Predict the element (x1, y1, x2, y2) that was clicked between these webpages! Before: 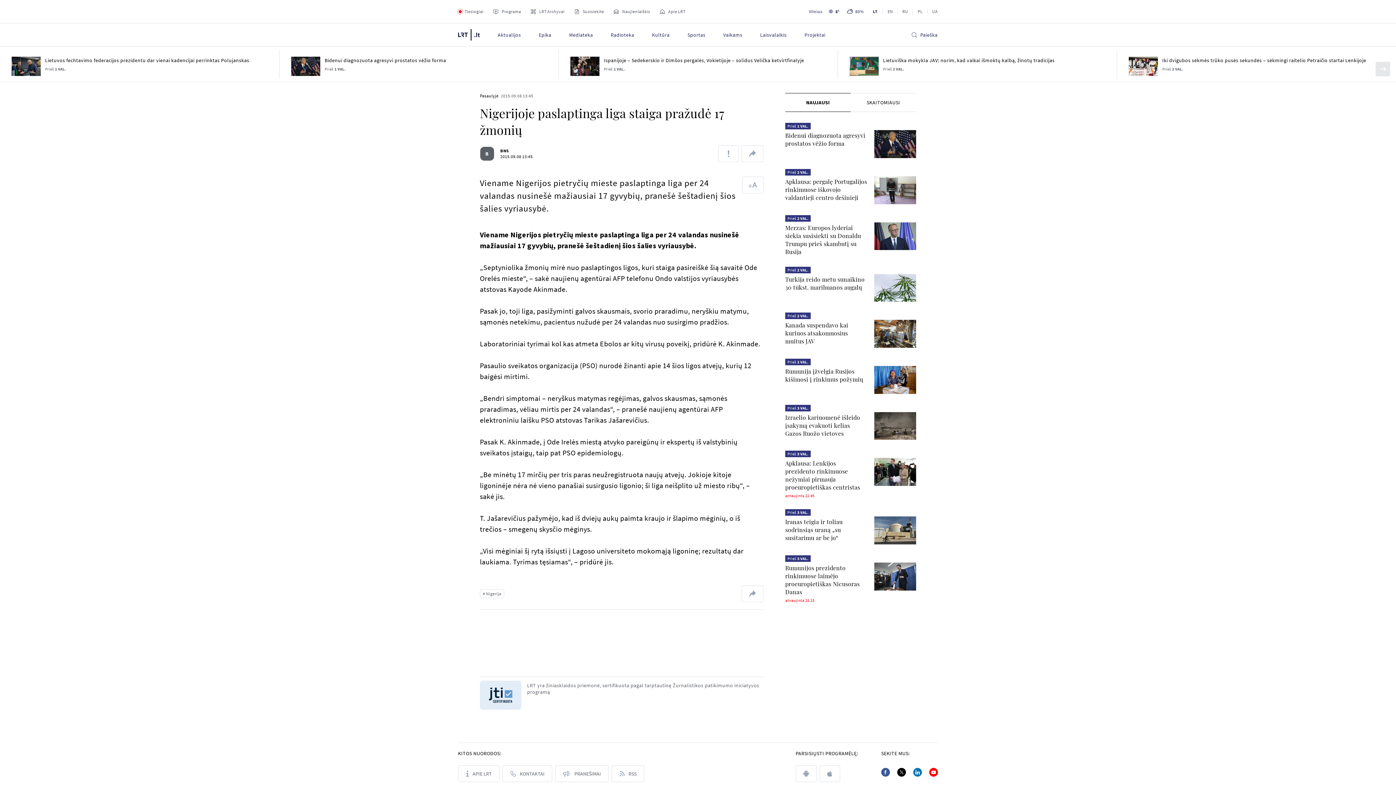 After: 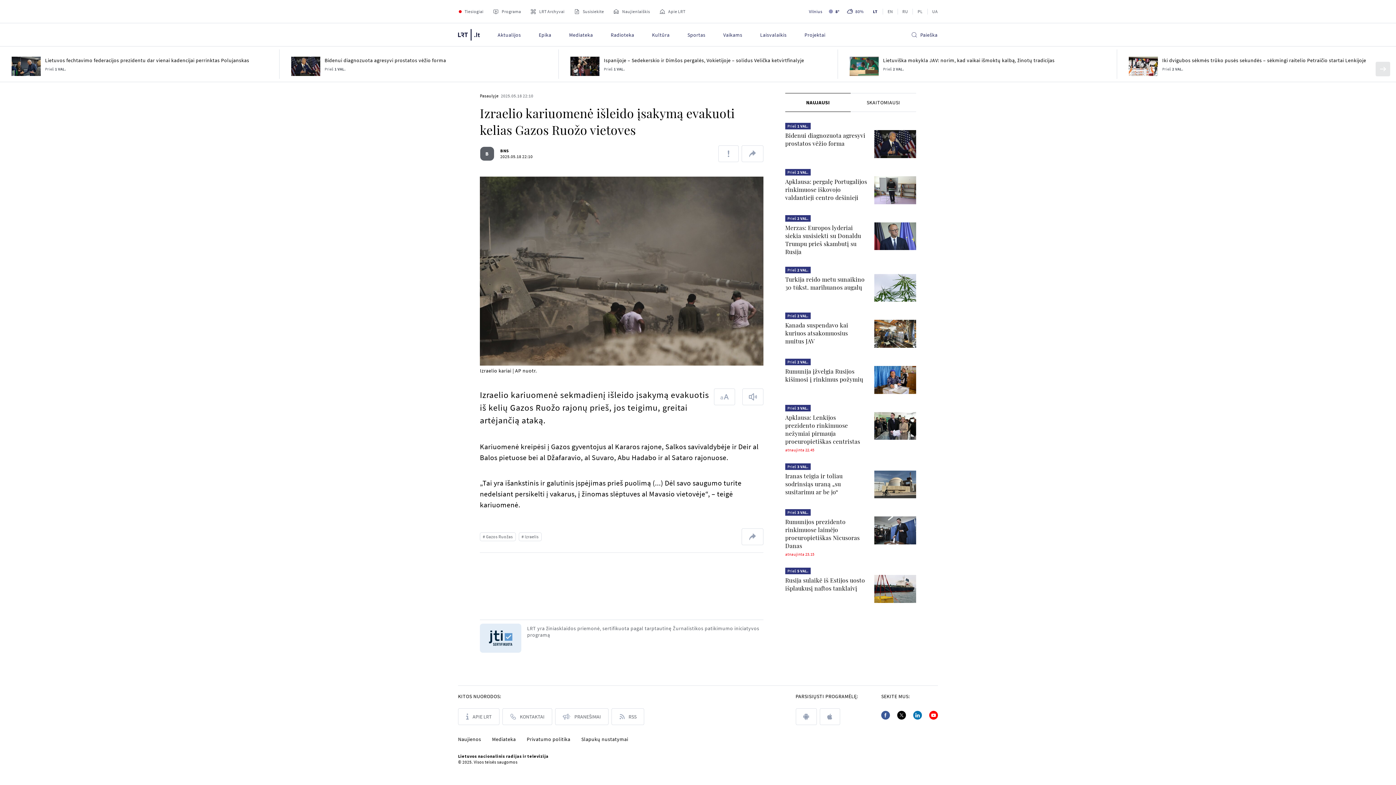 Action: label: Izraelio kariuomenė išleido įsakymą evakuoti kelias Gazos Ruožo vietoves bbox: (785, 460, 860, 484)